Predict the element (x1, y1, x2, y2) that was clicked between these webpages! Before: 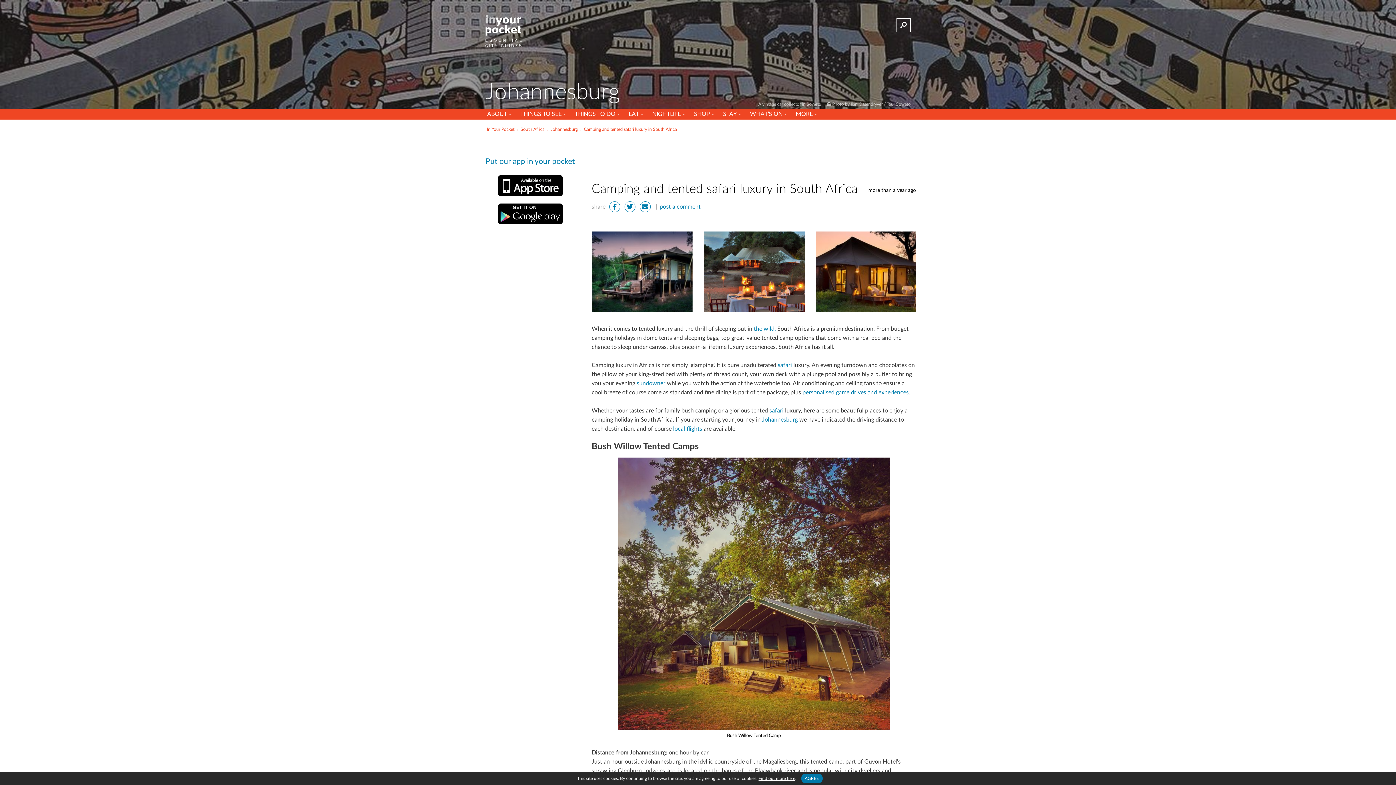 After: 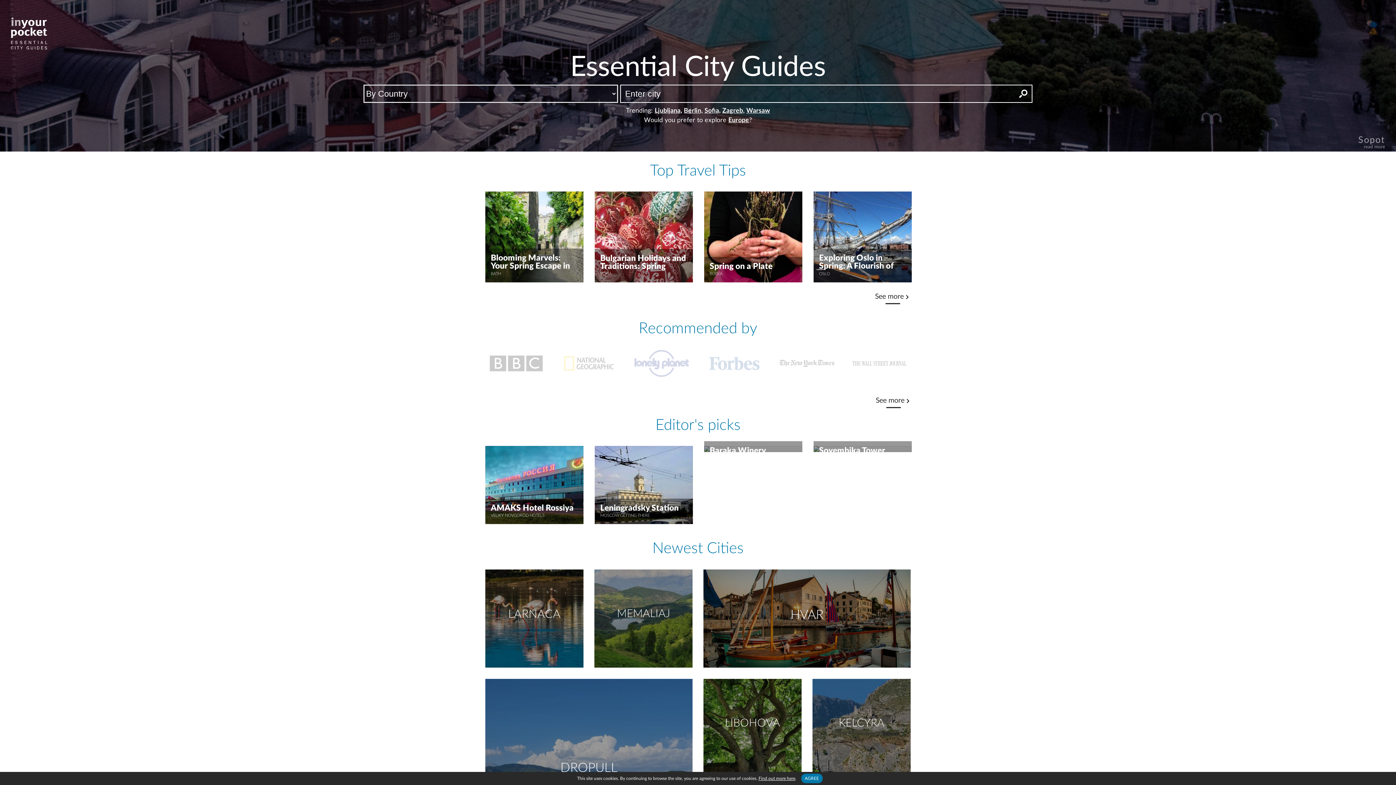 Action: label: In Your Pocket bbox: (486, 127, 514, 131)